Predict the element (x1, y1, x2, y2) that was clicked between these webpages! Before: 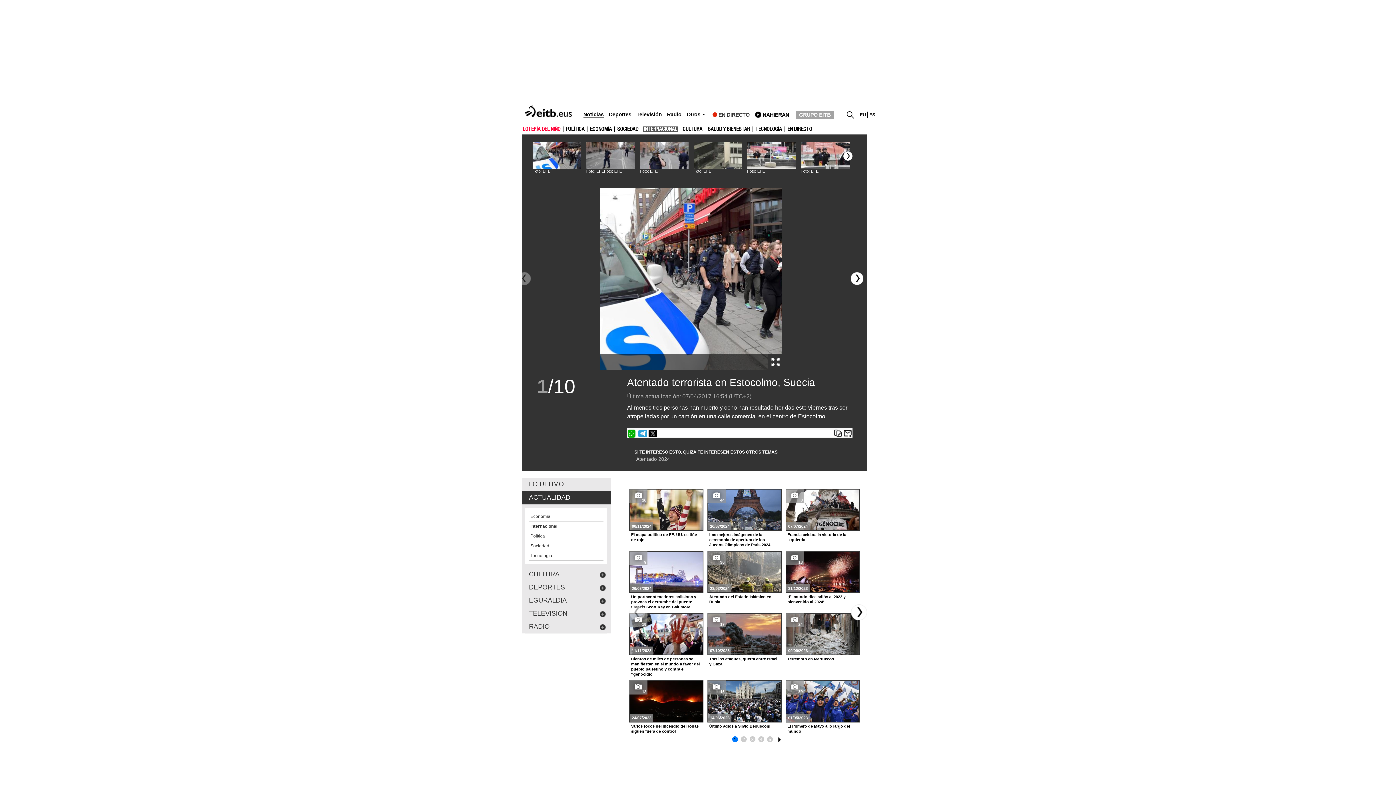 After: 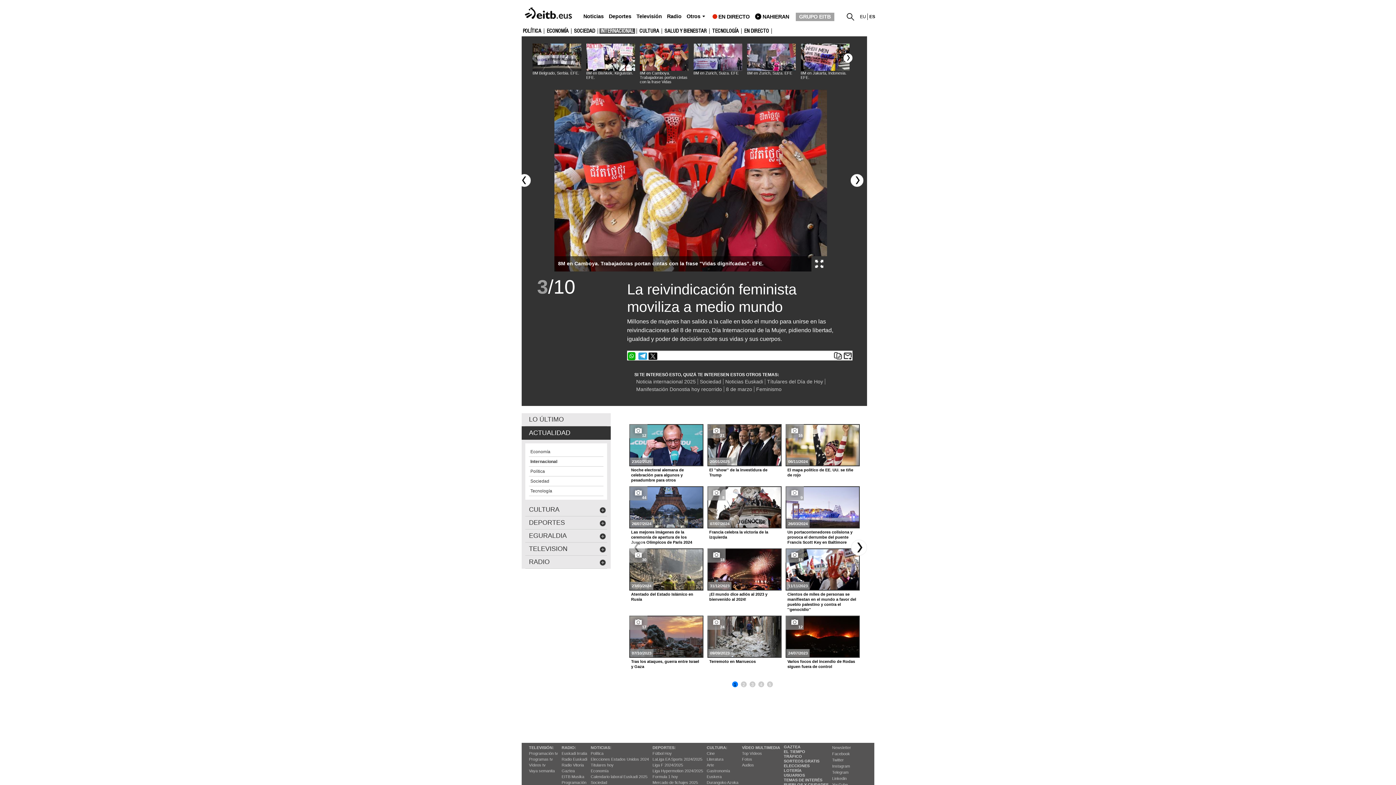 Action: label: Internacional bbox: (529, 522, 603, 530)